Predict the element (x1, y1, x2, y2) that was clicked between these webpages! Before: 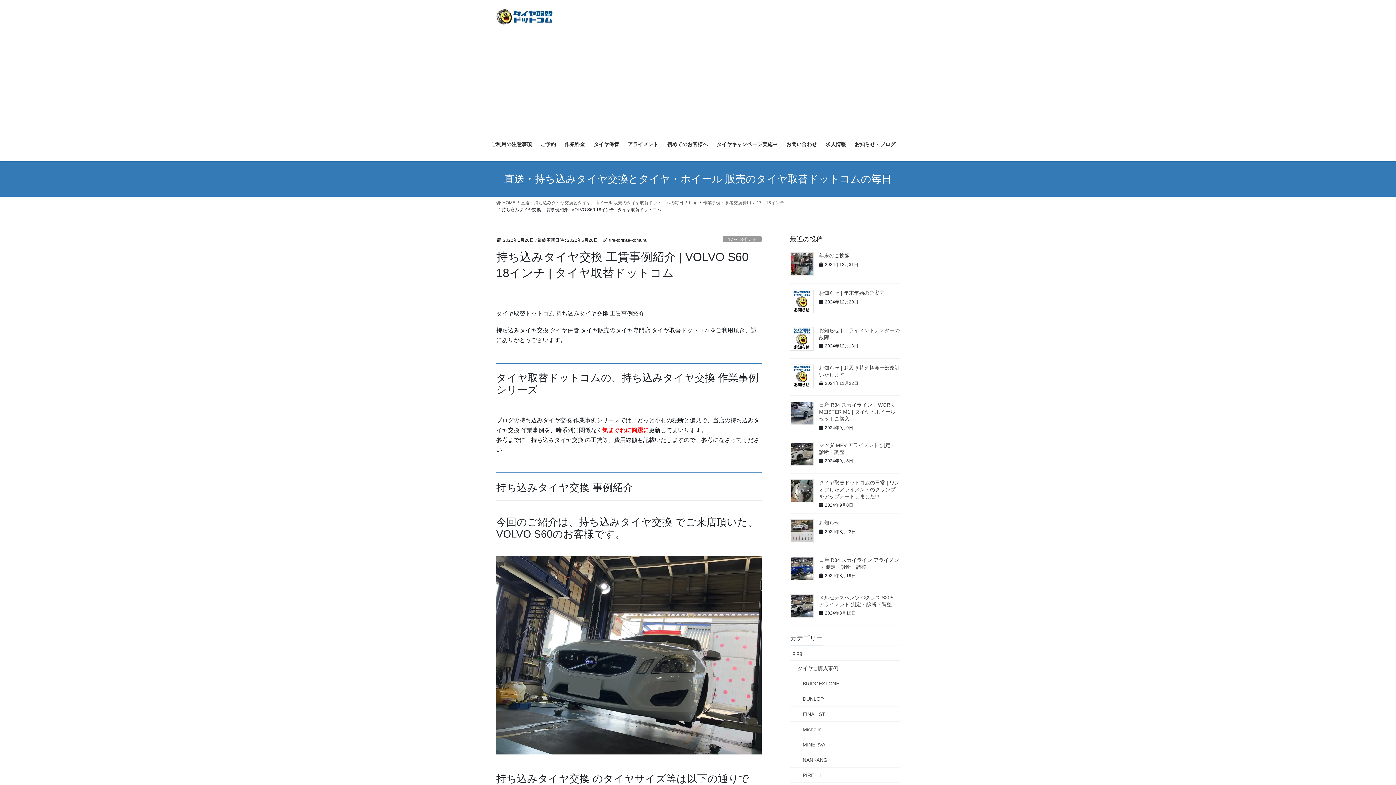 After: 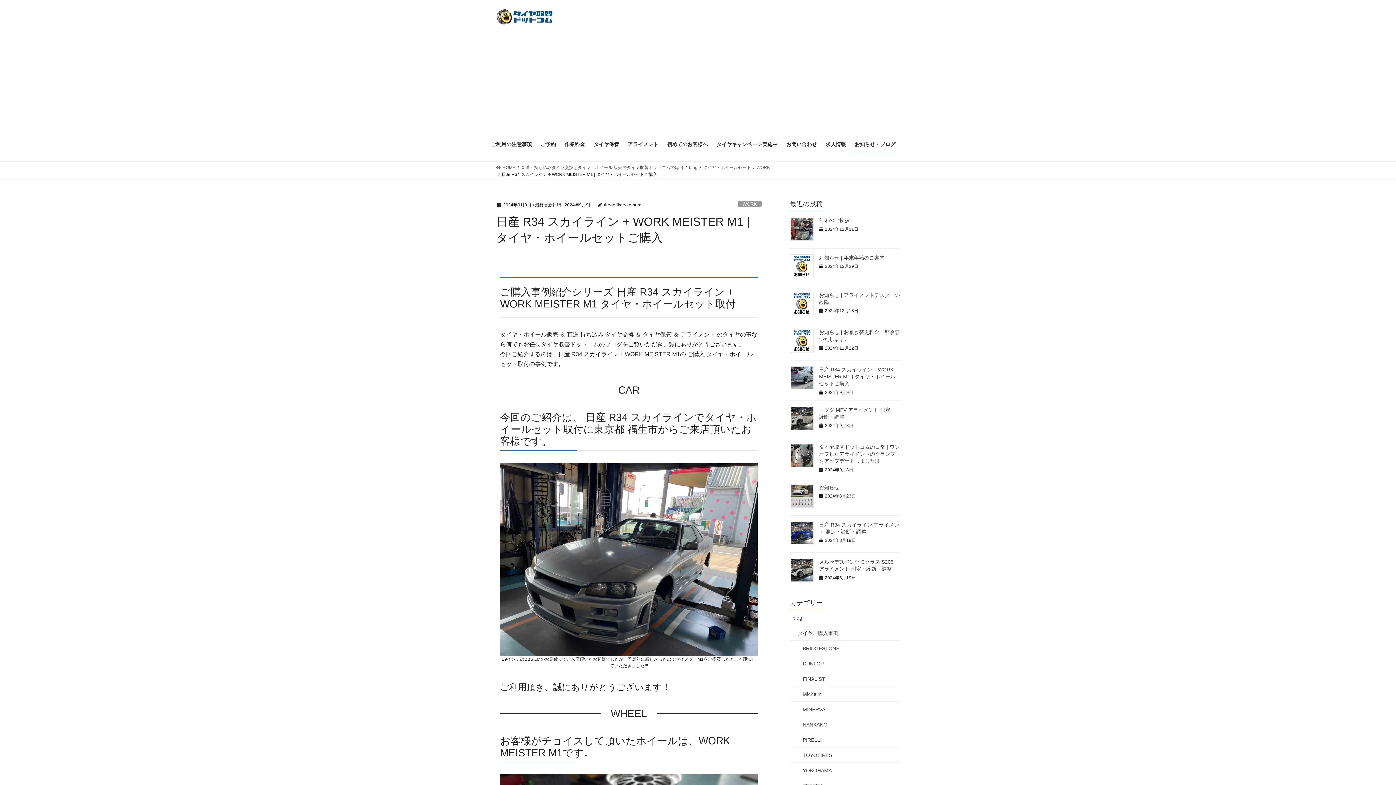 Action: label: 日産 R34 スカイライン + WORK MEISTER M1 | タイヤ・ホイールセットご購入 bbox: (819, 402, 895, 421)